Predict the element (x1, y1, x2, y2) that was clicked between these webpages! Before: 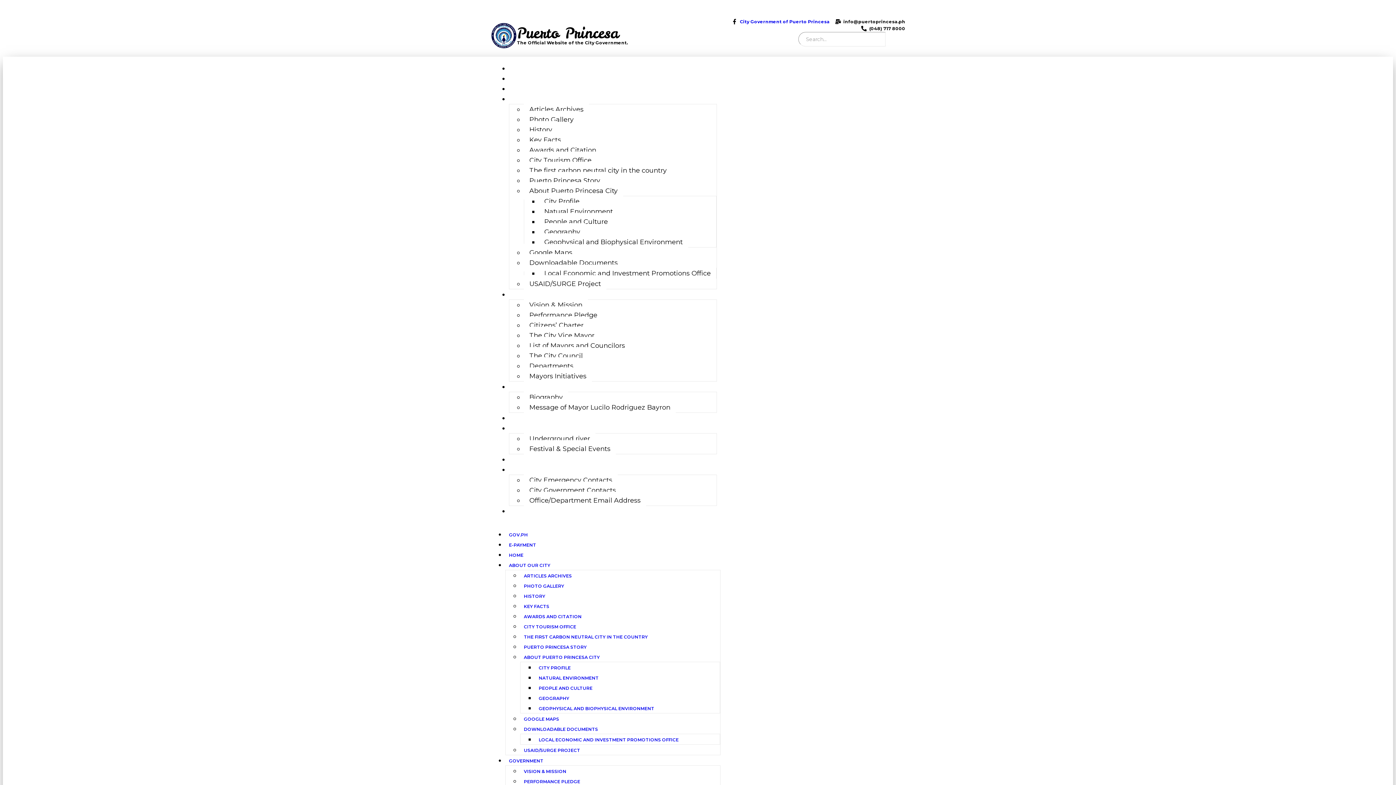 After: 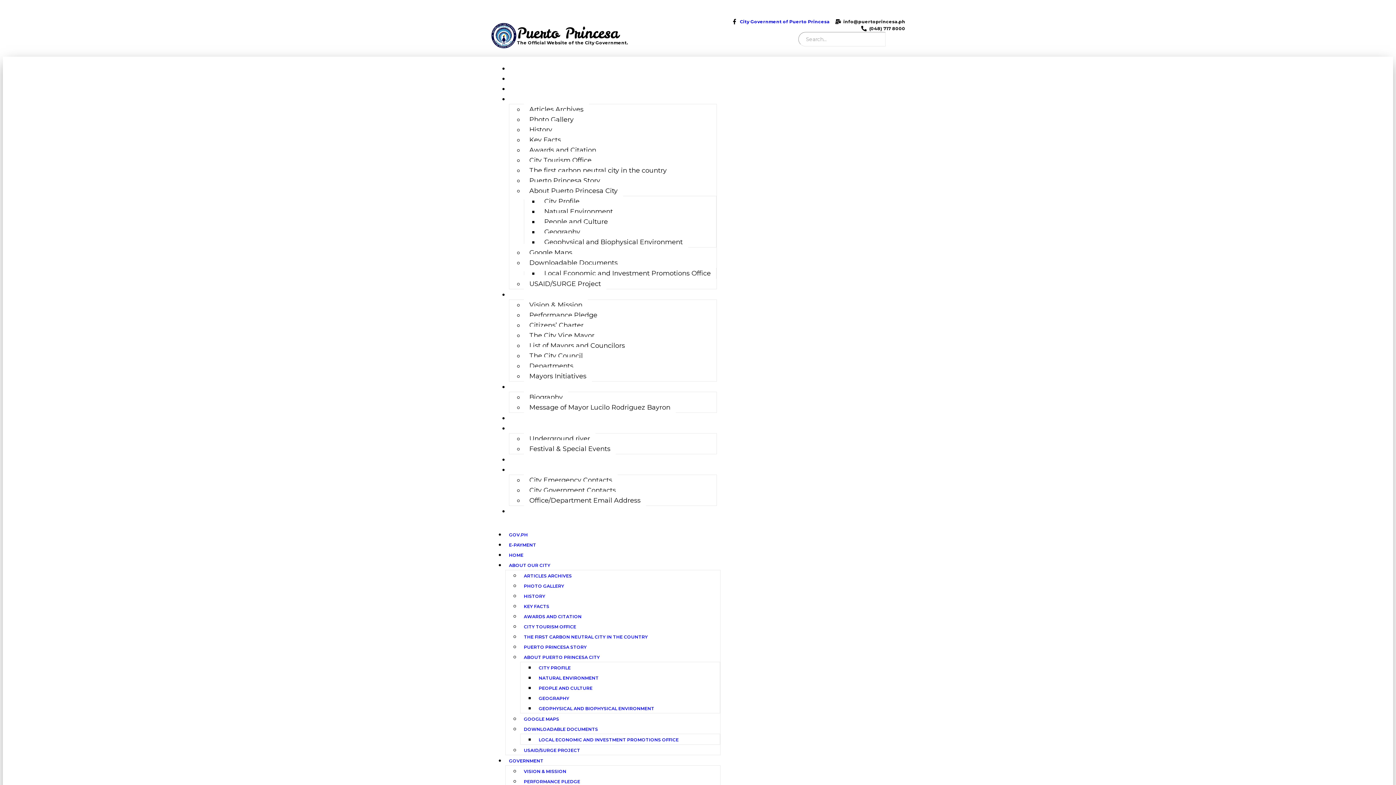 Action: bbox: (509, 60, 533, 77) label: GOV.PH